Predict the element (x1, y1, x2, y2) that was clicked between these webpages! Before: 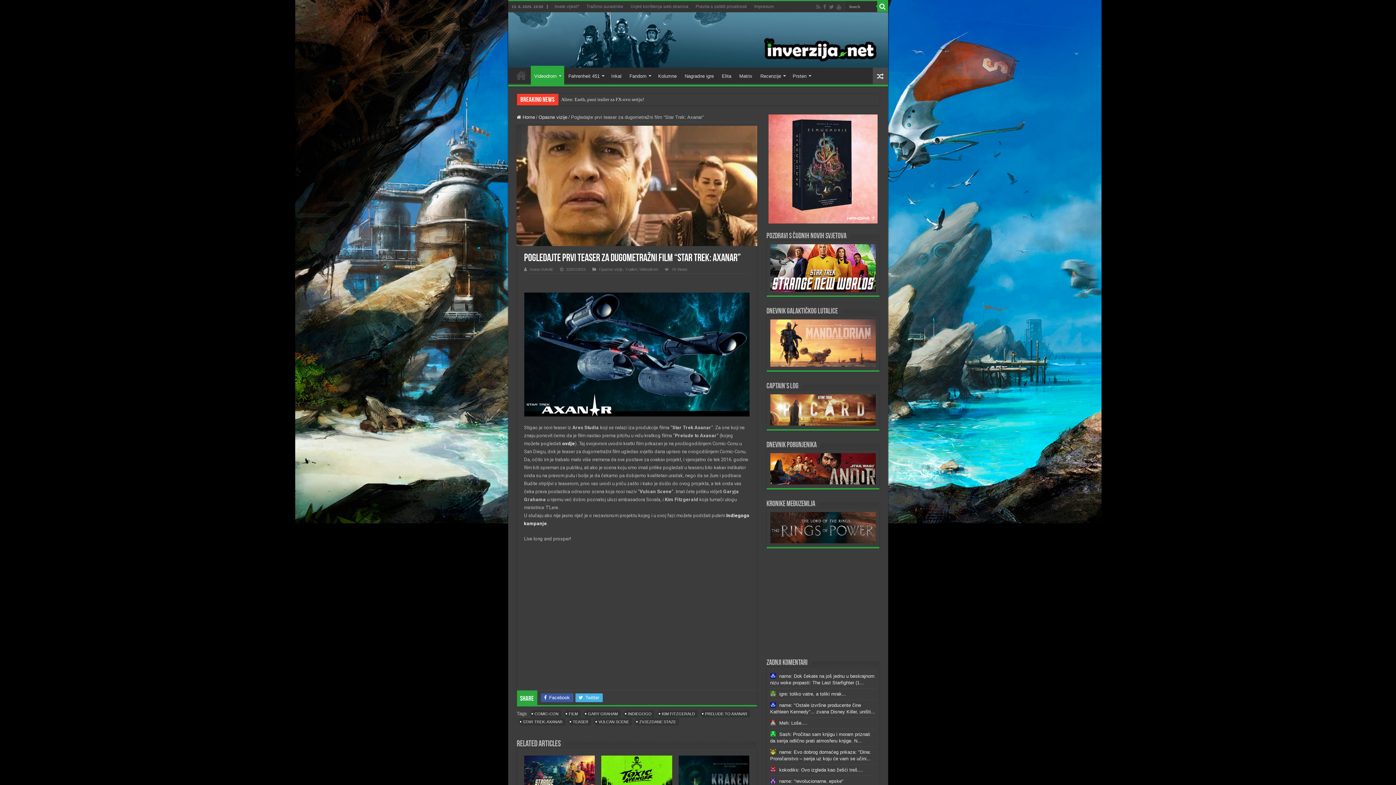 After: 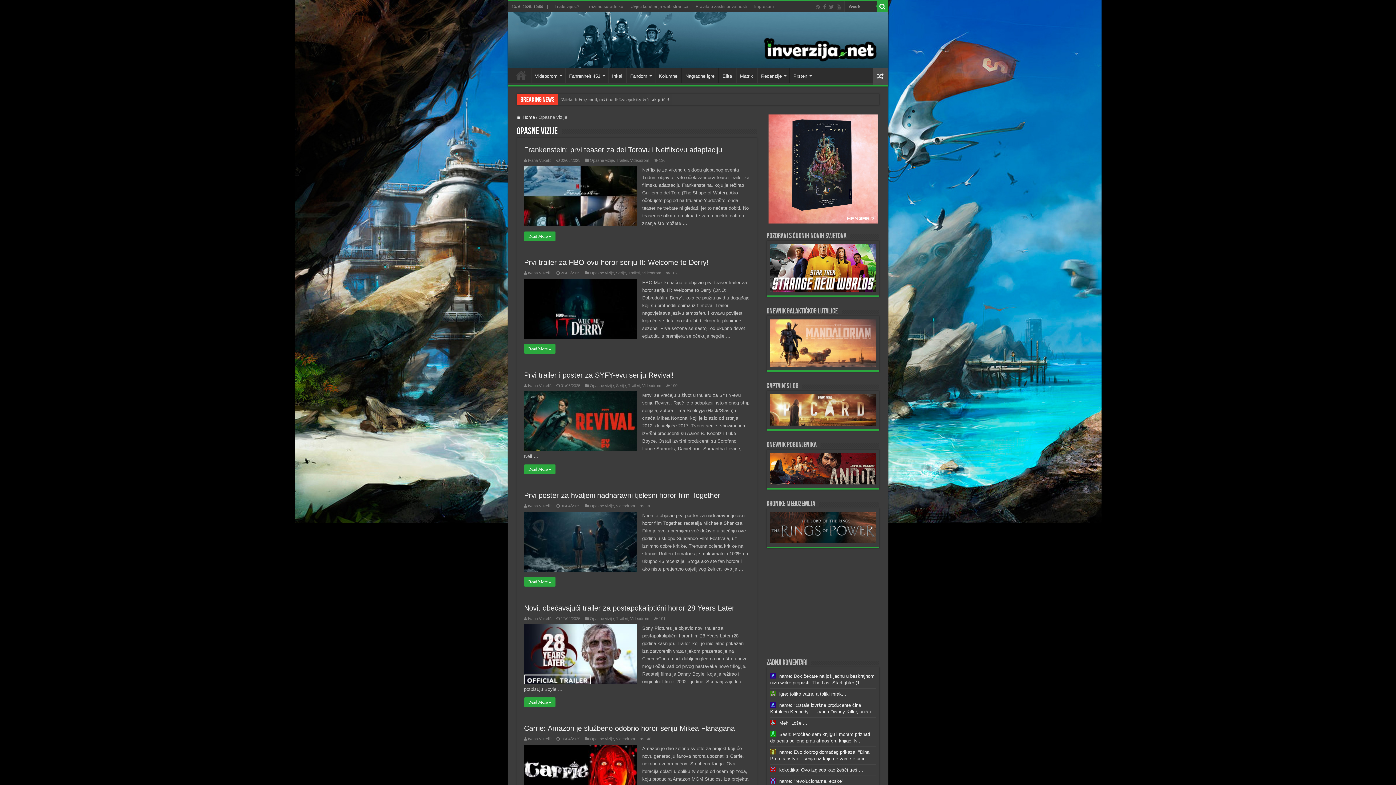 Action: label: Opasne vizije bbox: (538, 114, 567, 120)